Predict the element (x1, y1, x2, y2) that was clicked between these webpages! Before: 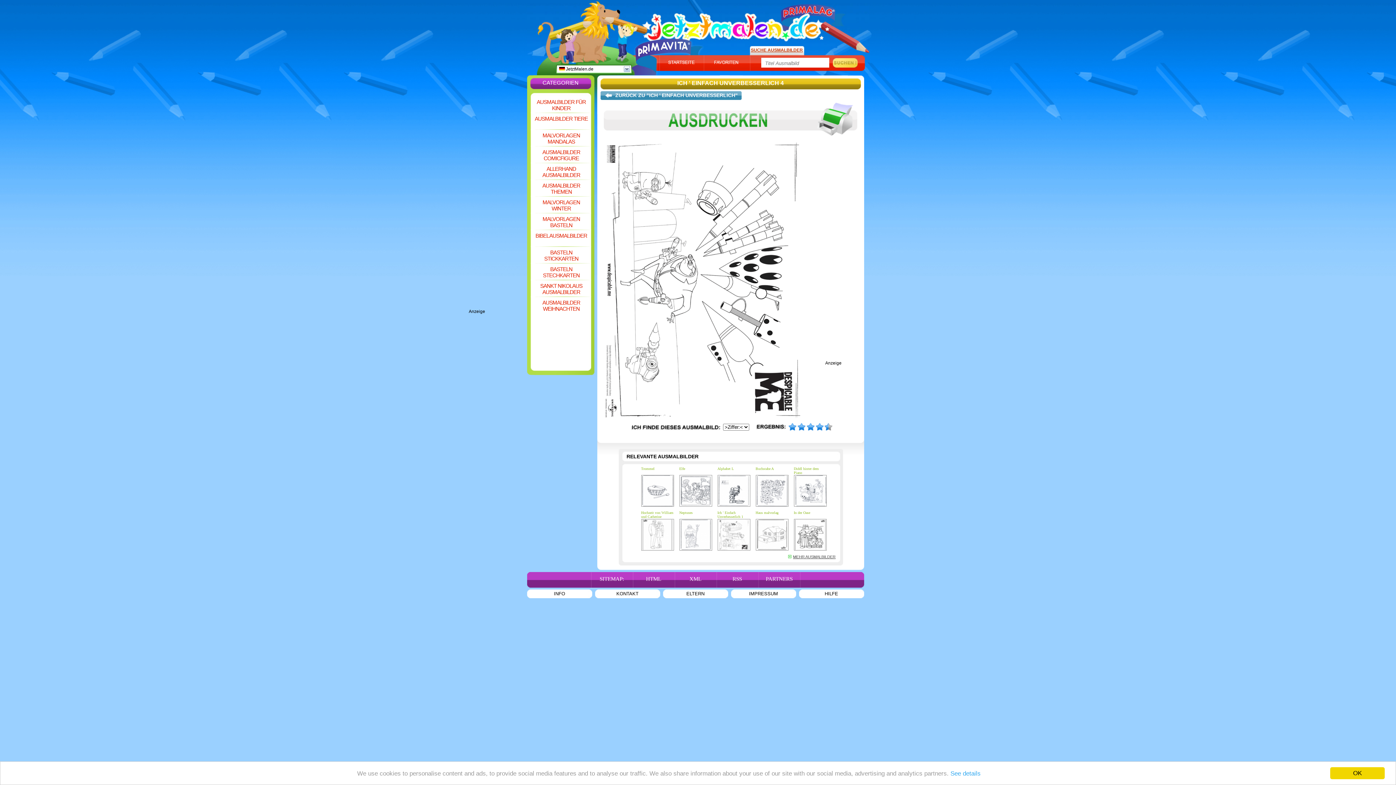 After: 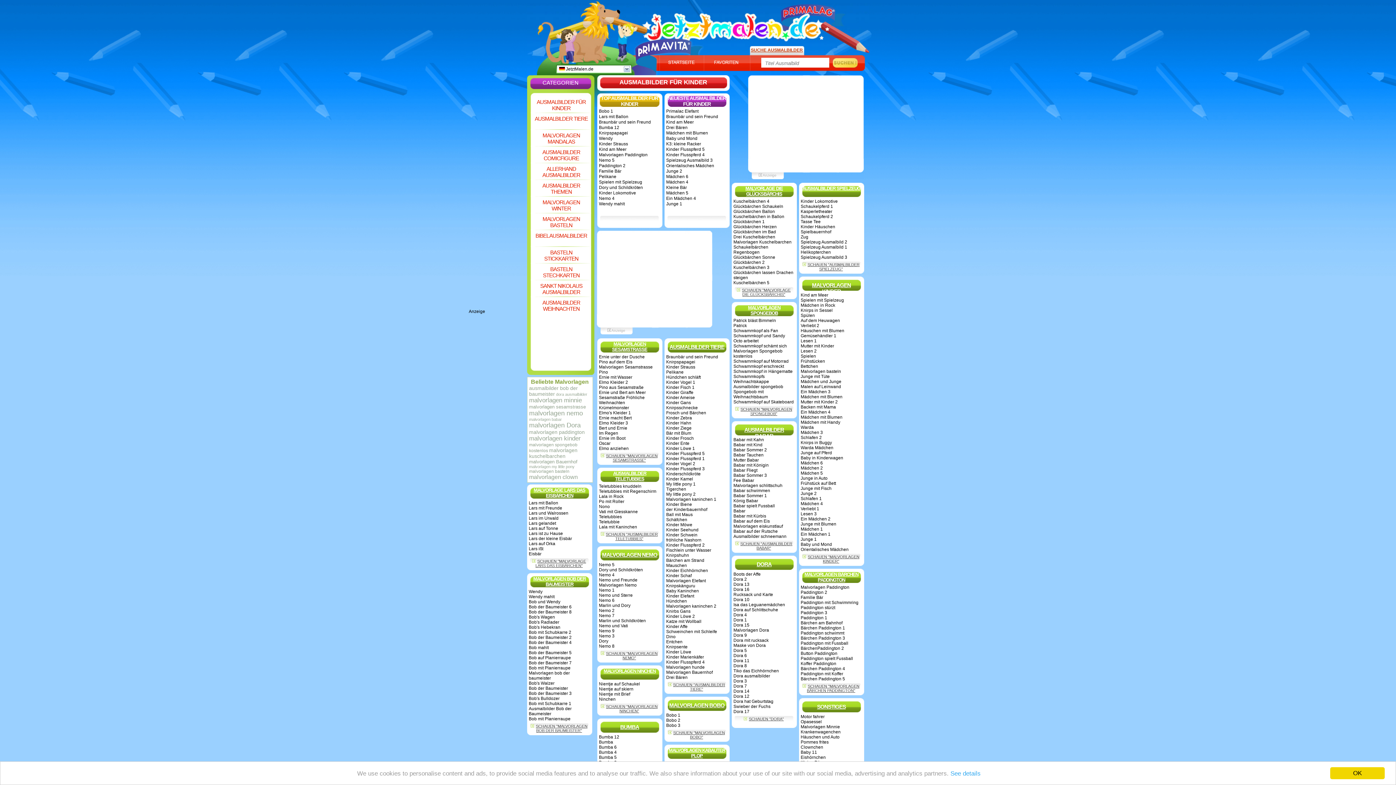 Action: bbox: (530, 96, 591, 112) label: AUSMALBILDER FÜR KINDER